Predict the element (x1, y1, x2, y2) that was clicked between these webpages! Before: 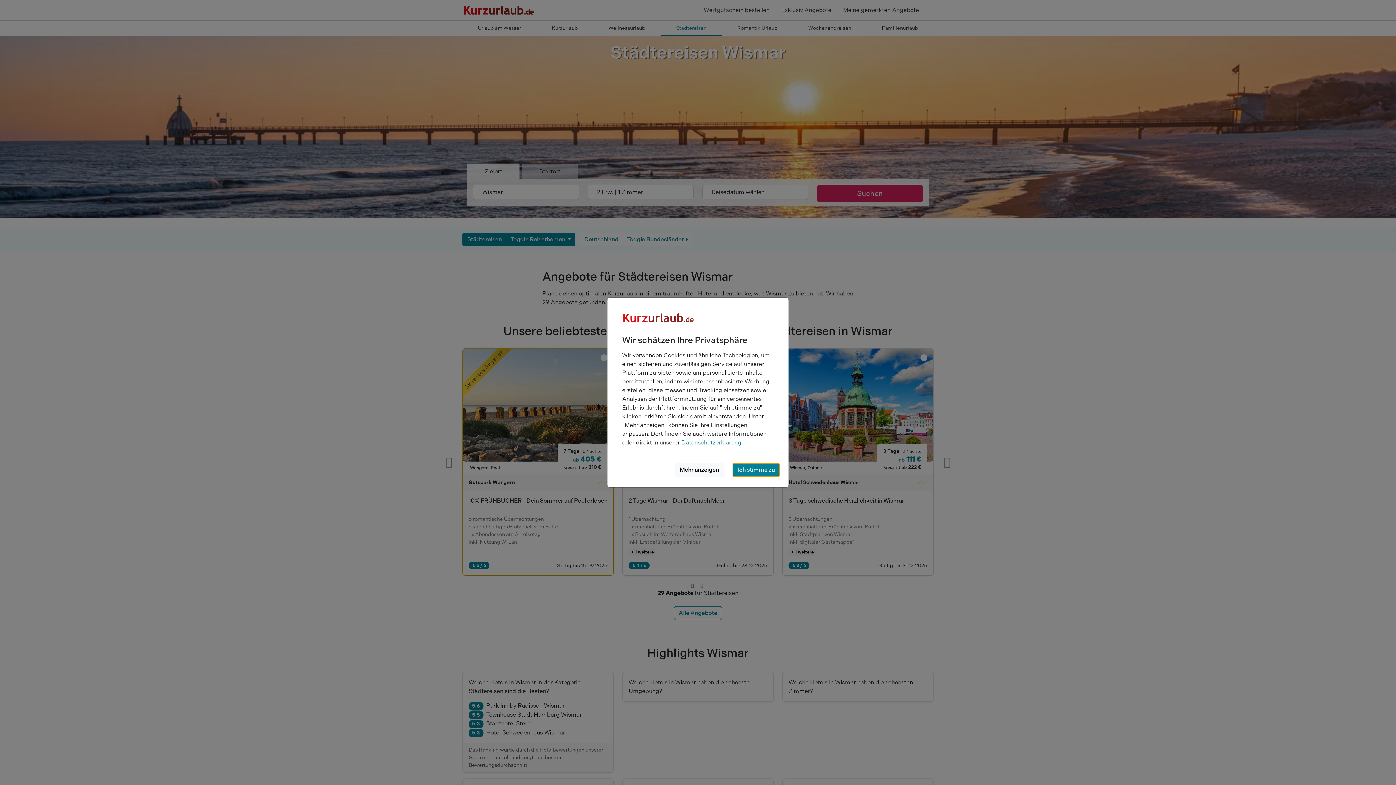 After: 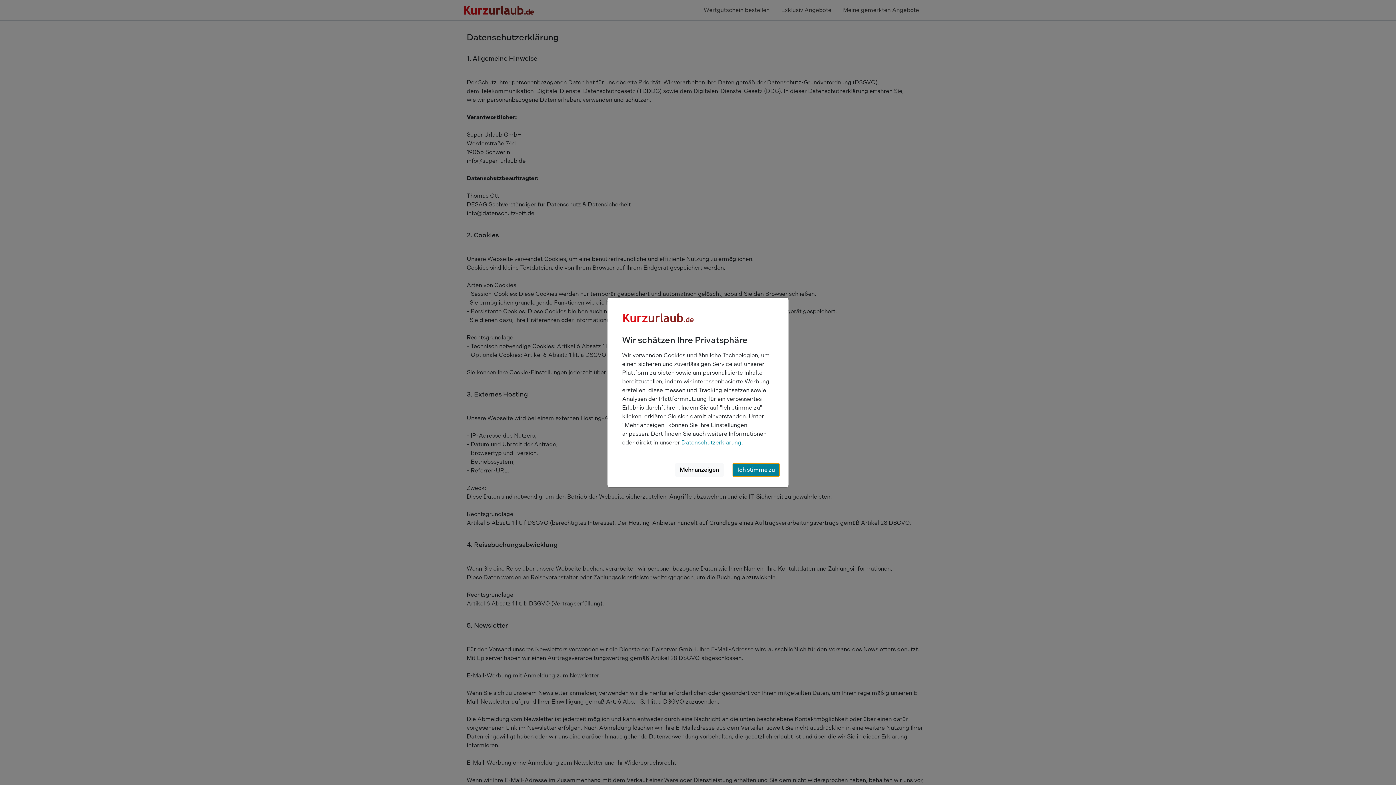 Action: bbox: (681, 439, 741, 446) label: Datenschutzerklärung